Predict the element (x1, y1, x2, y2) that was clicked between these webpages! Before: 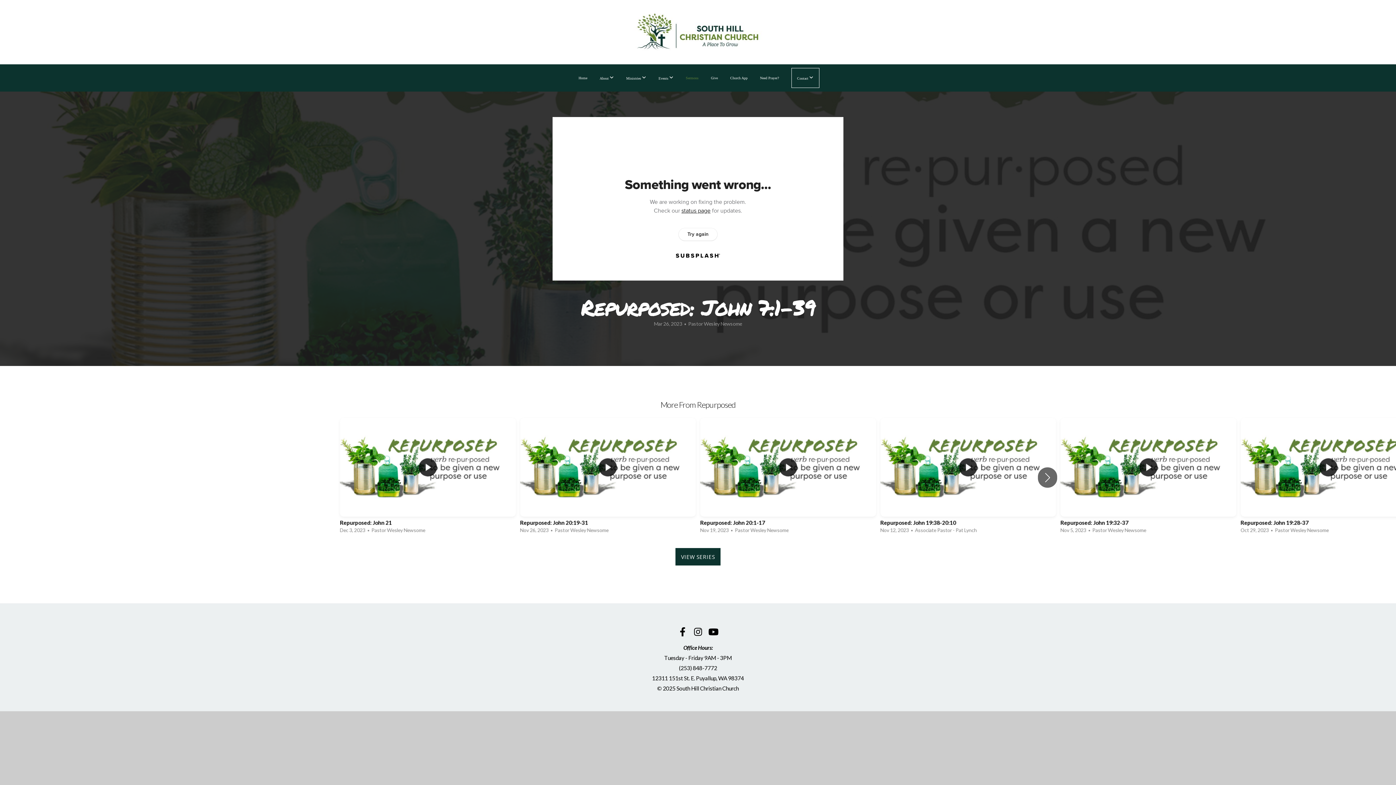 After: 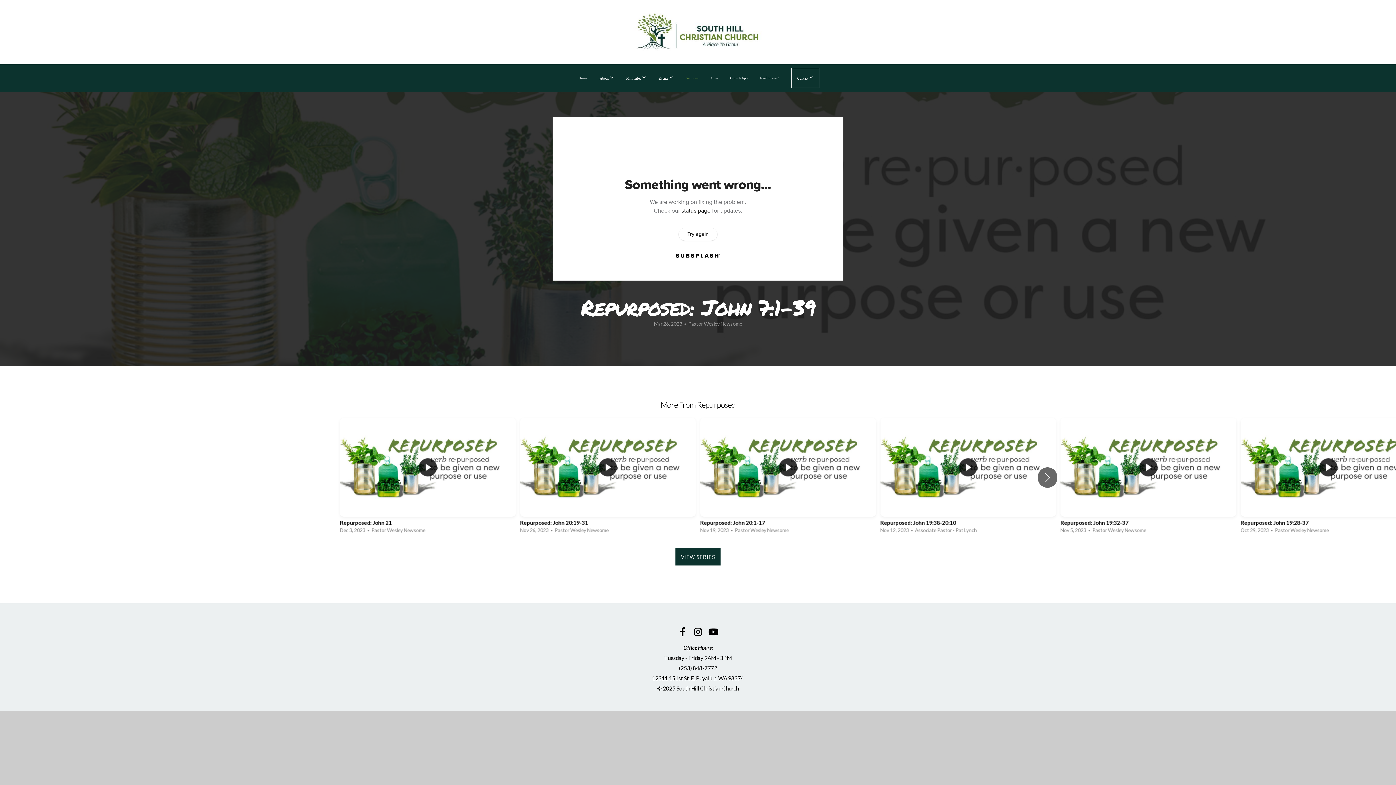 Action: bbox: (691, 625, 704, 639)